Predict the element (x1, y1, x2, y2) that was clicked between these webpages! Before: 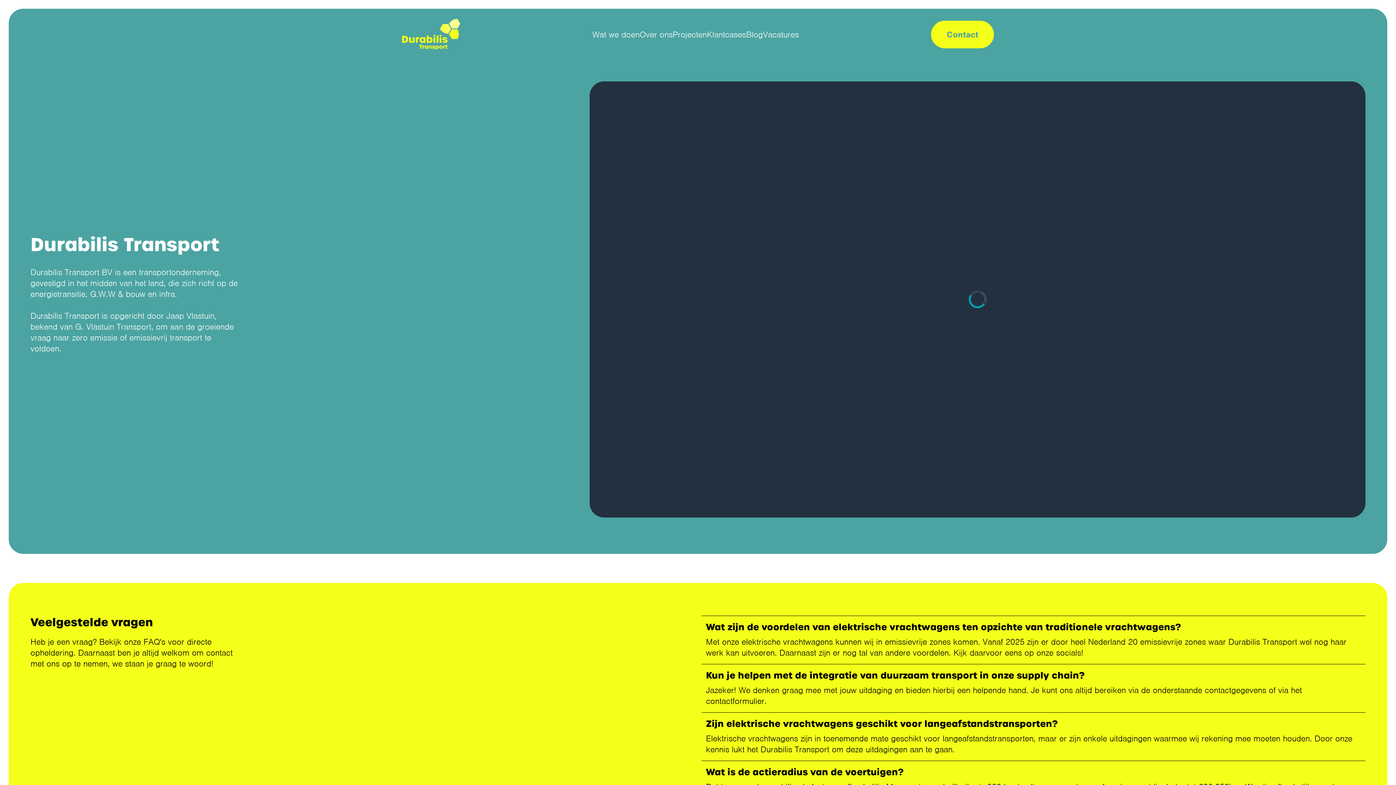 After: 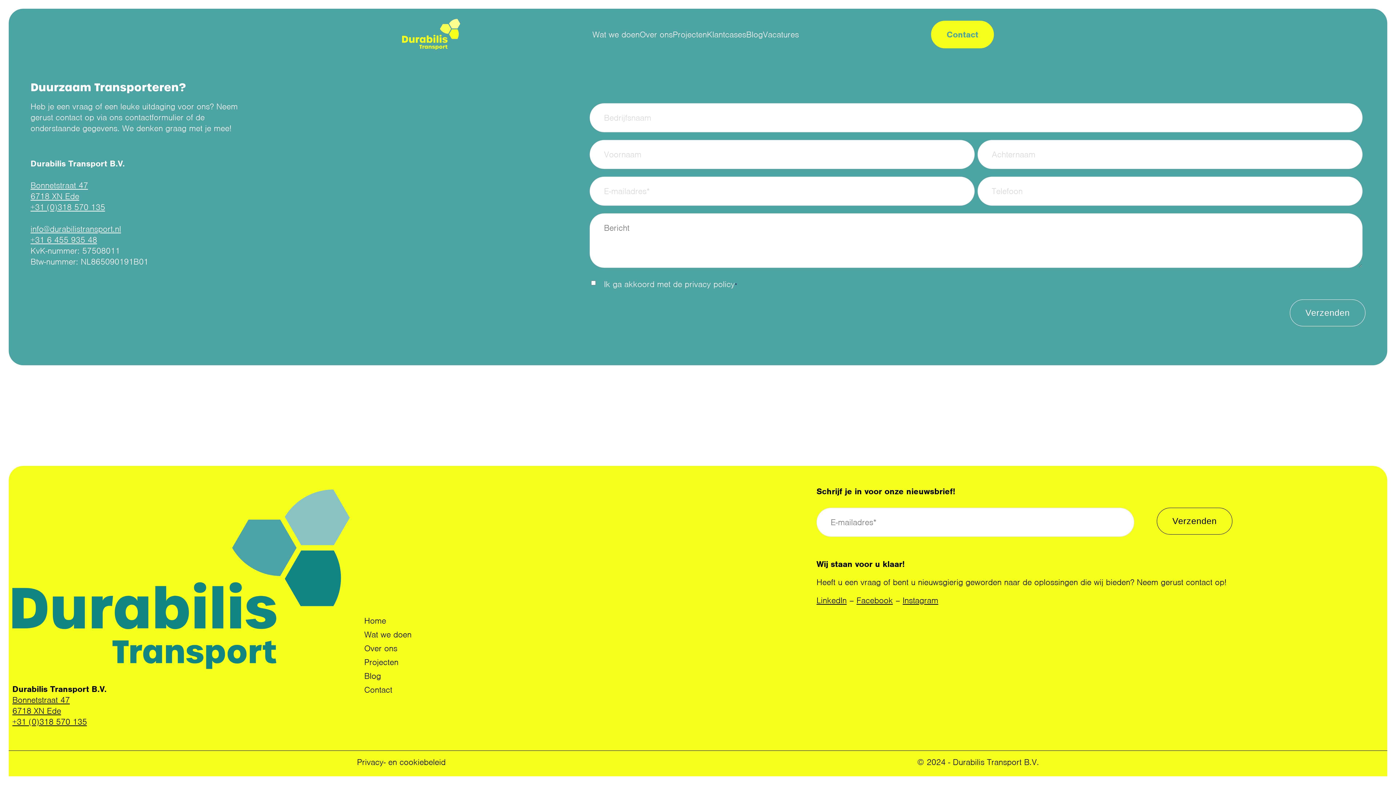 Action: label: Contact bbox: (931, 20, 994, 48)